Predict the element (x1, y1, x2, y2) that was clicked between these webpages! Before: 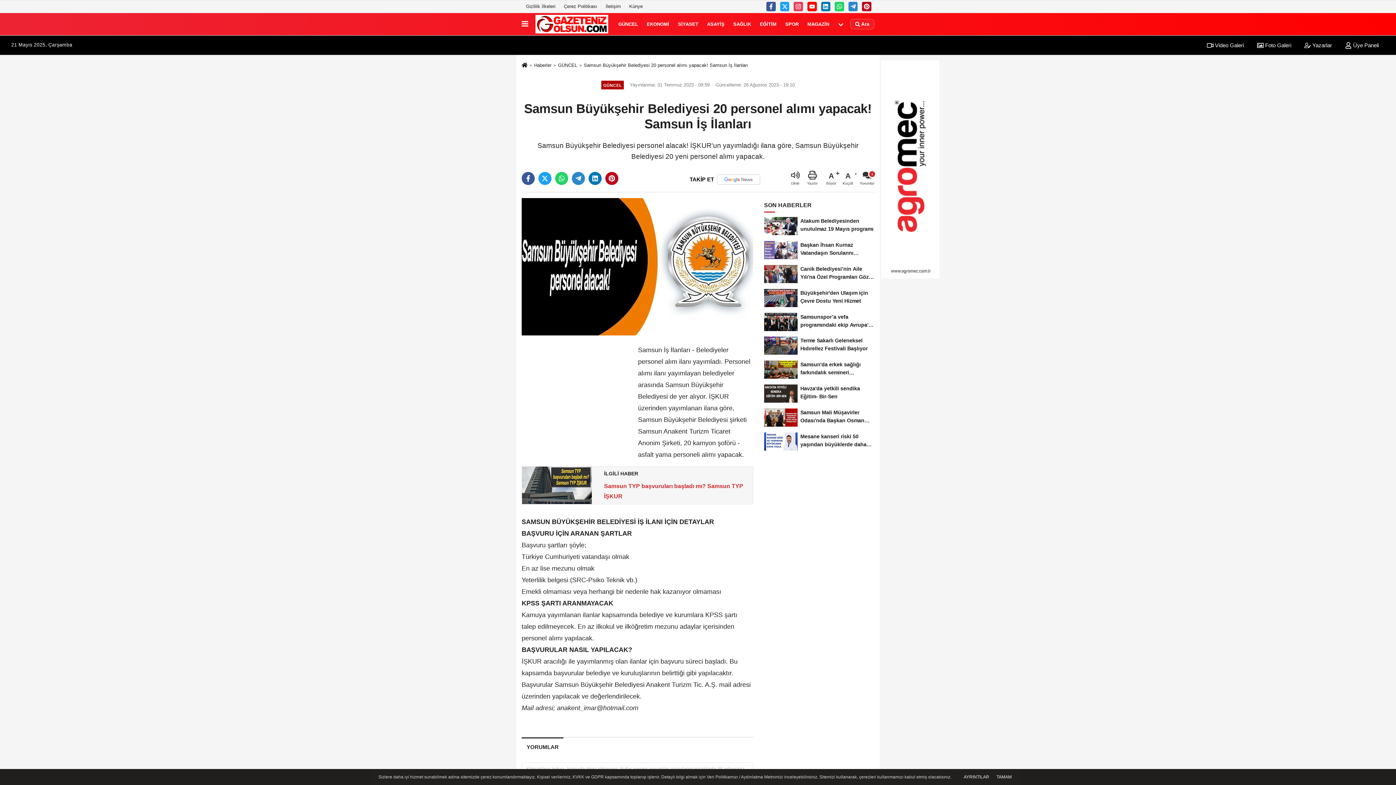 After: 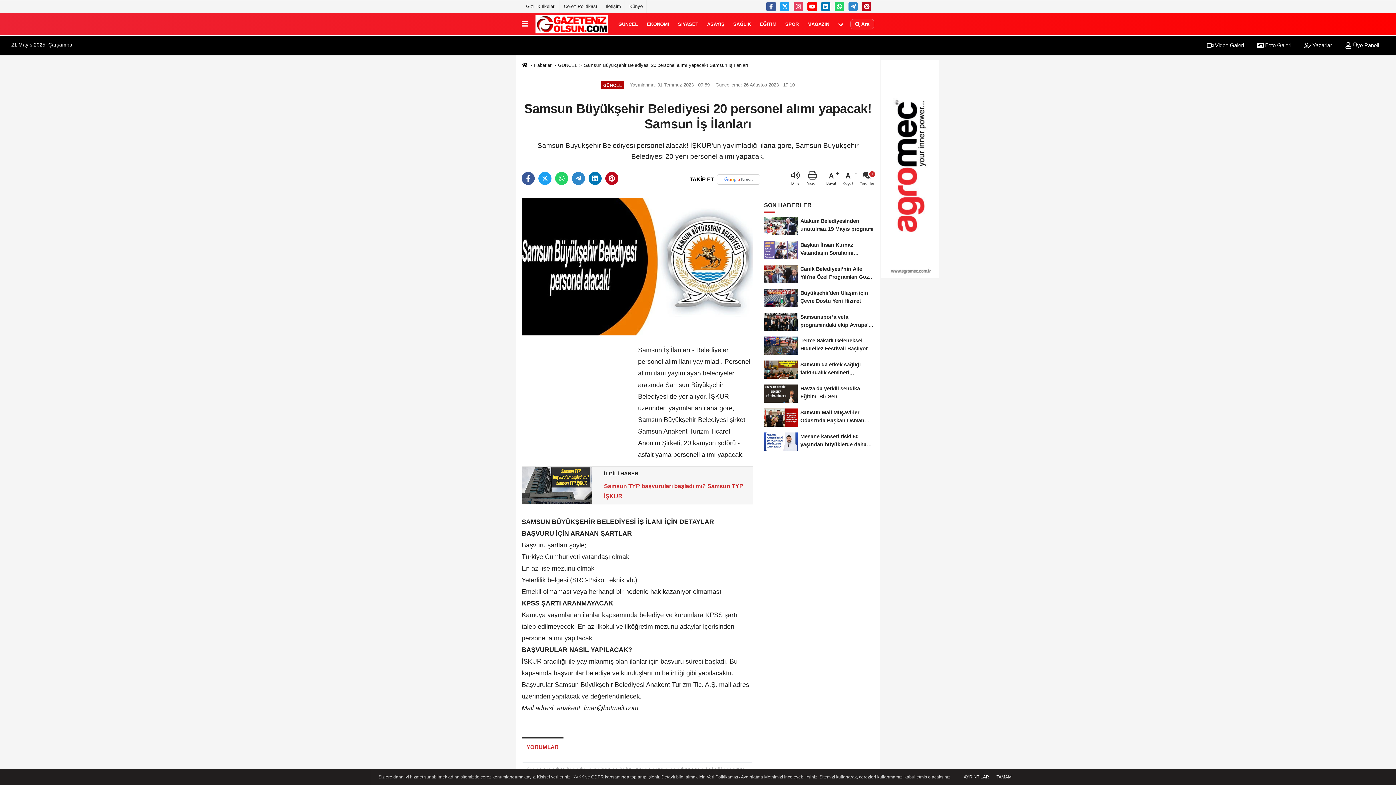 Action: label: YORUMLAR bbox: (521, 737, 563, 757)